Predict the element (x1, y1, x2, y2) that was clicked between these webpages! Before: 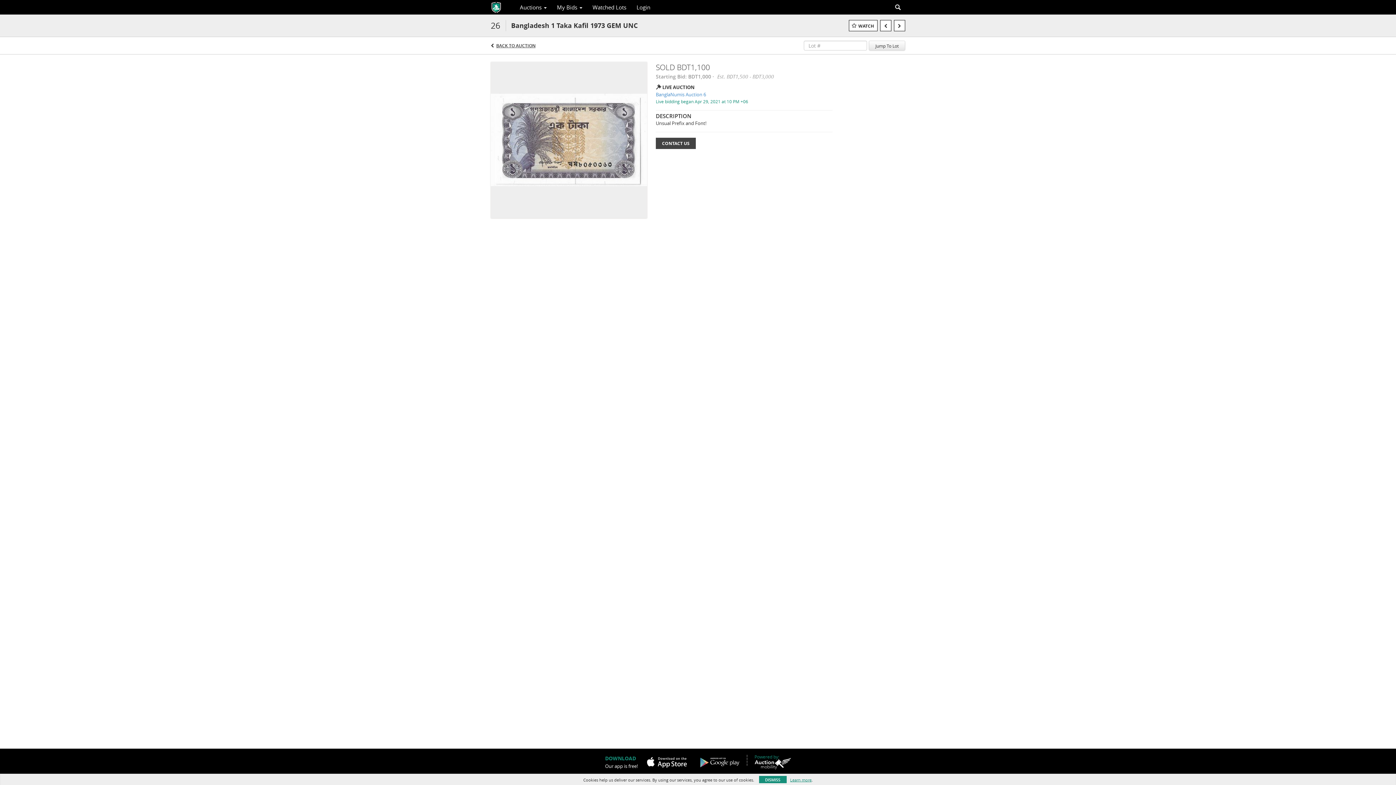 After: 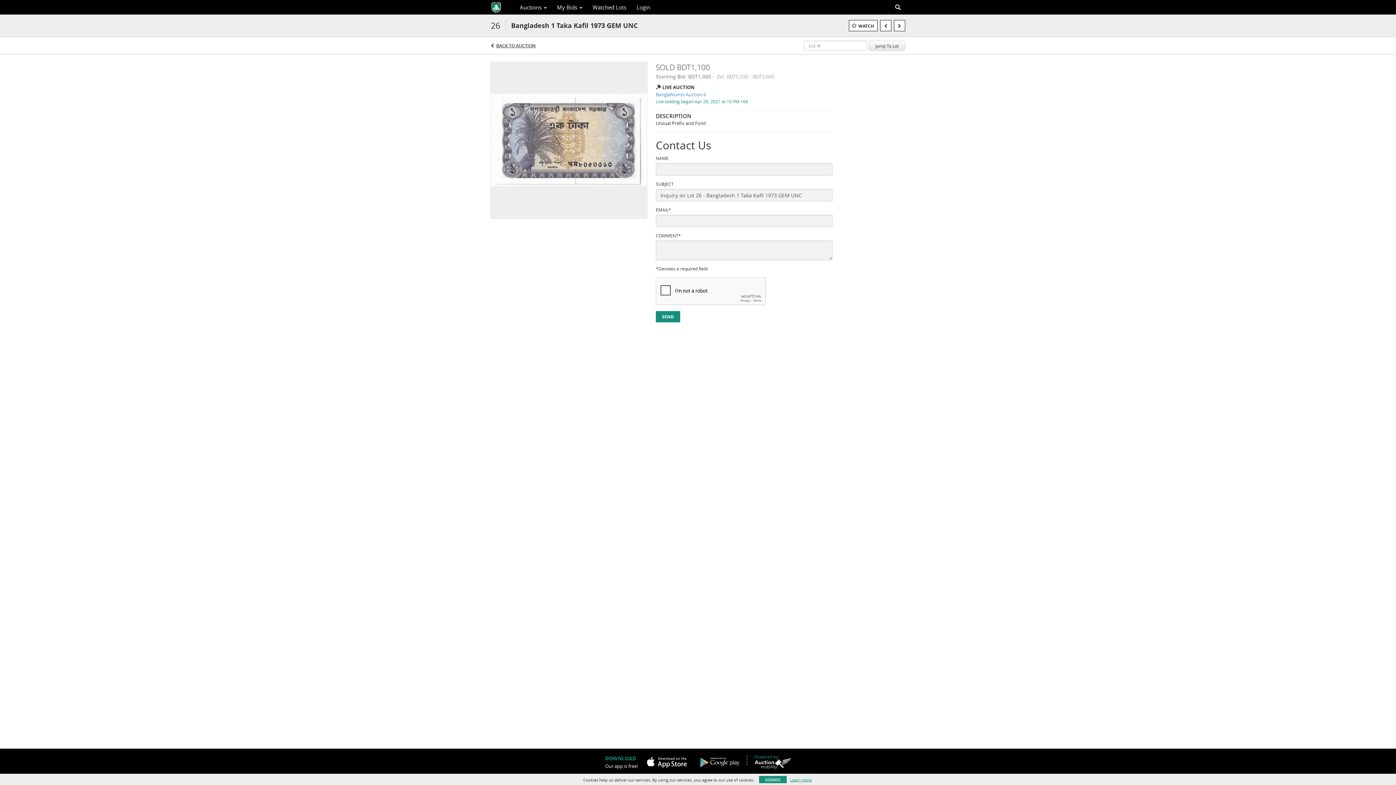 Action: bbox: (656, 137, 696, 149) label: CONTACT US